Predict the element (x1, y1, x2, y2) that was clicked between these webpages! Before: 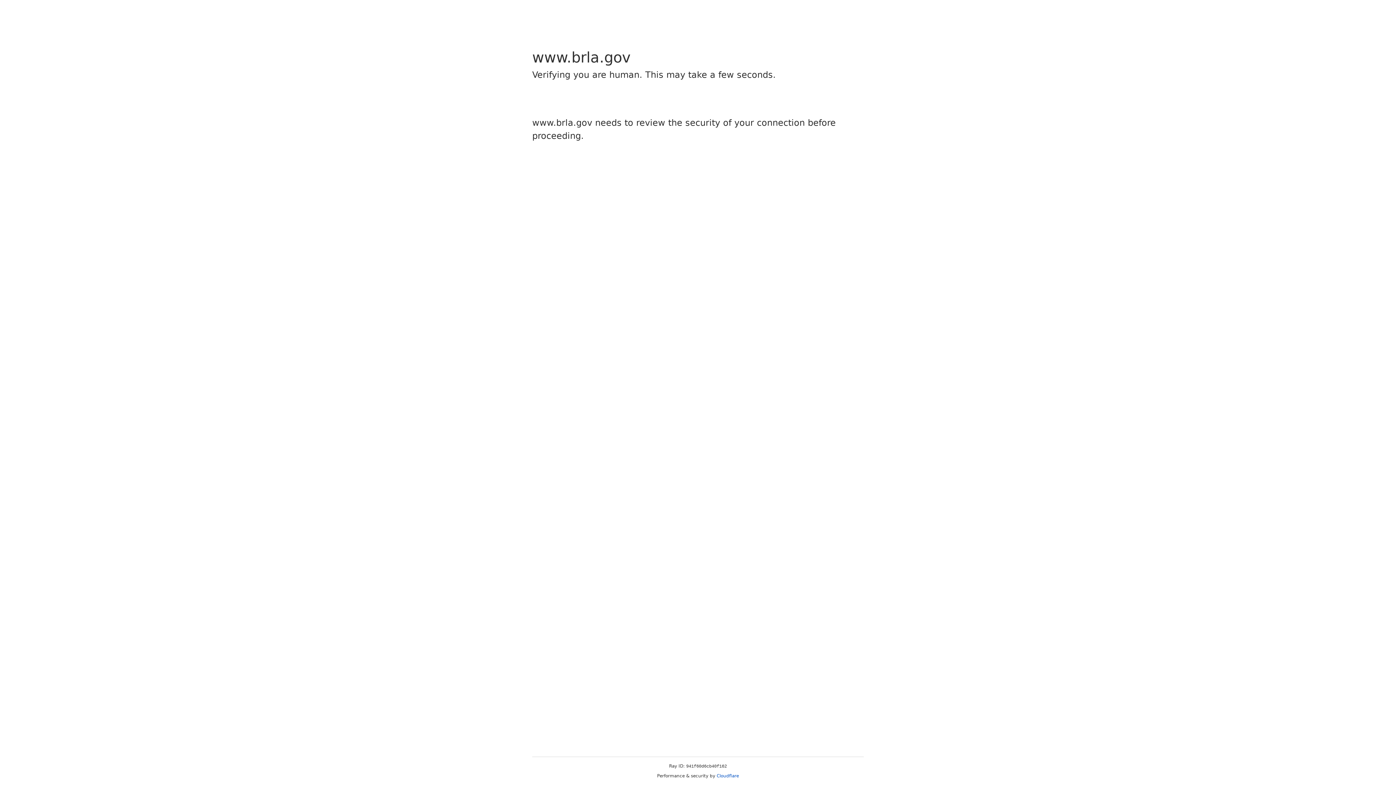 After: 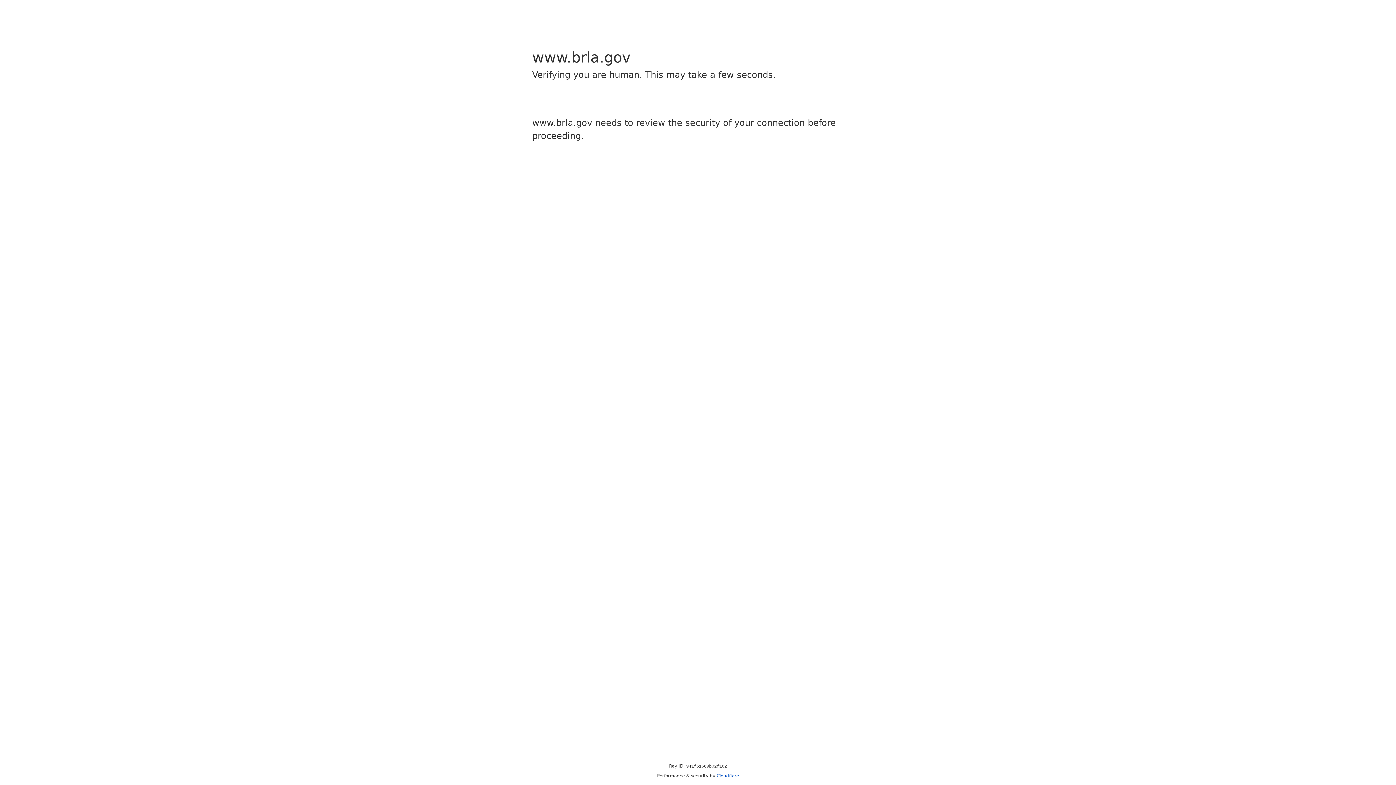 Action: bbox: (716, 773, 739, 778) label: Cloudflare